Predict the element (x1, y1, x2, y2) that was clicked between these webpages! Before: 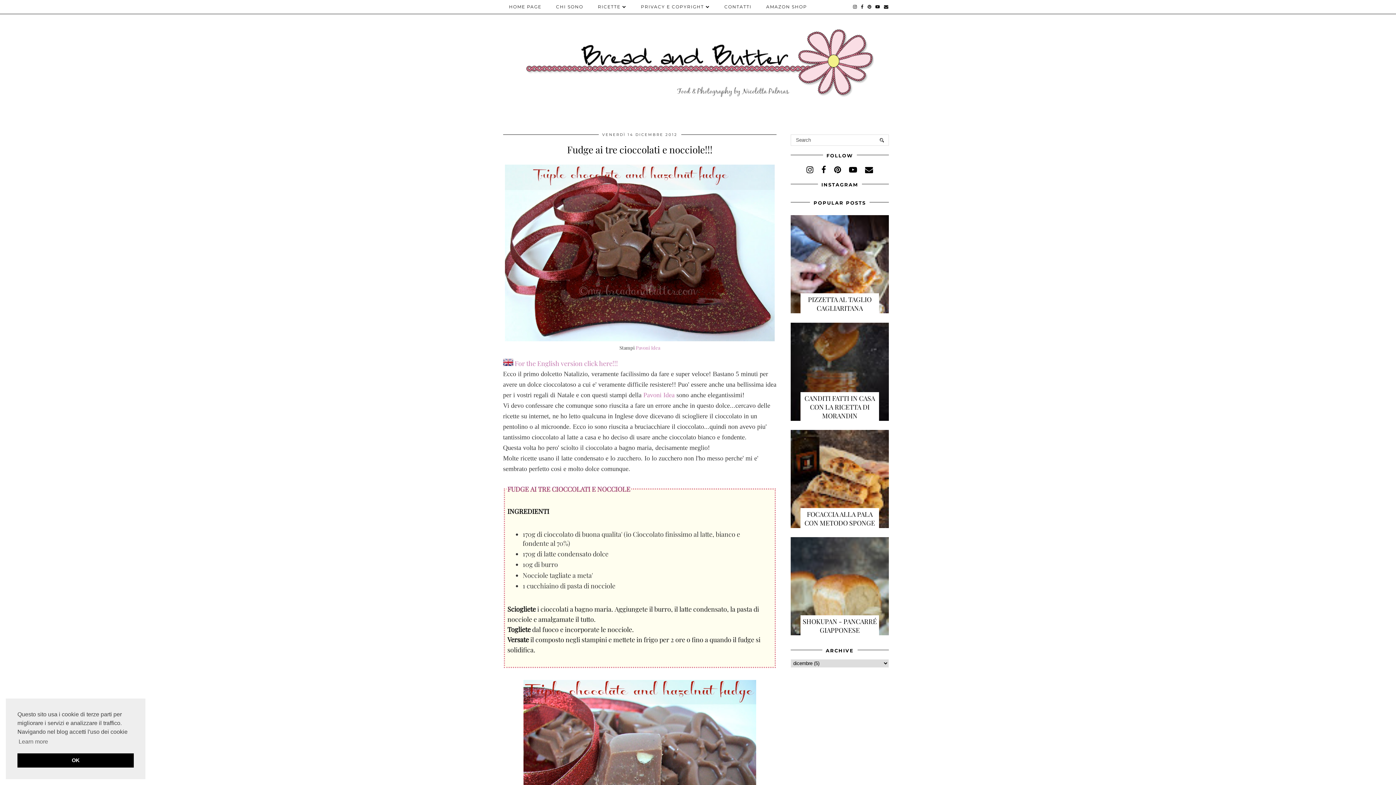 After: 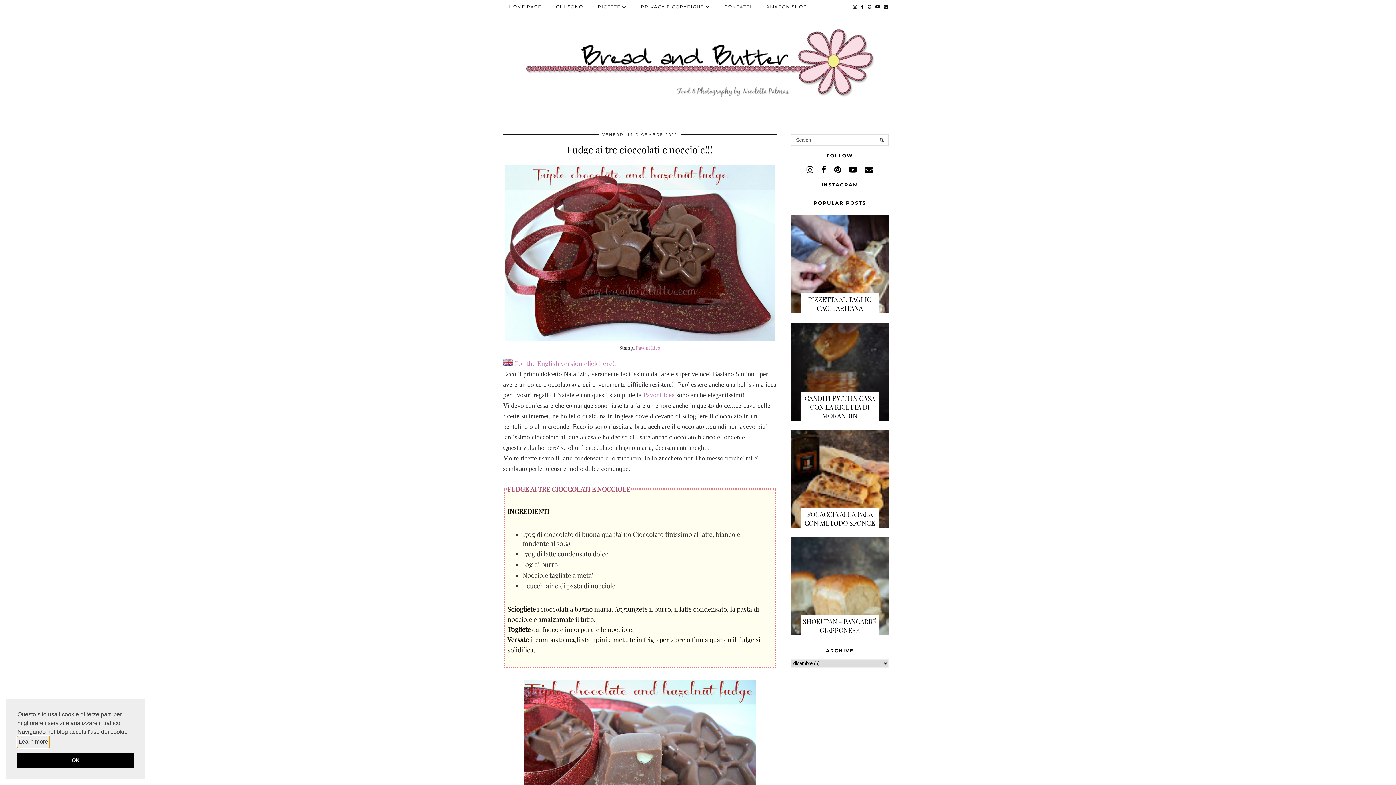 Action: bbox: (17, 736, 49, 747) label: learn more about cookies